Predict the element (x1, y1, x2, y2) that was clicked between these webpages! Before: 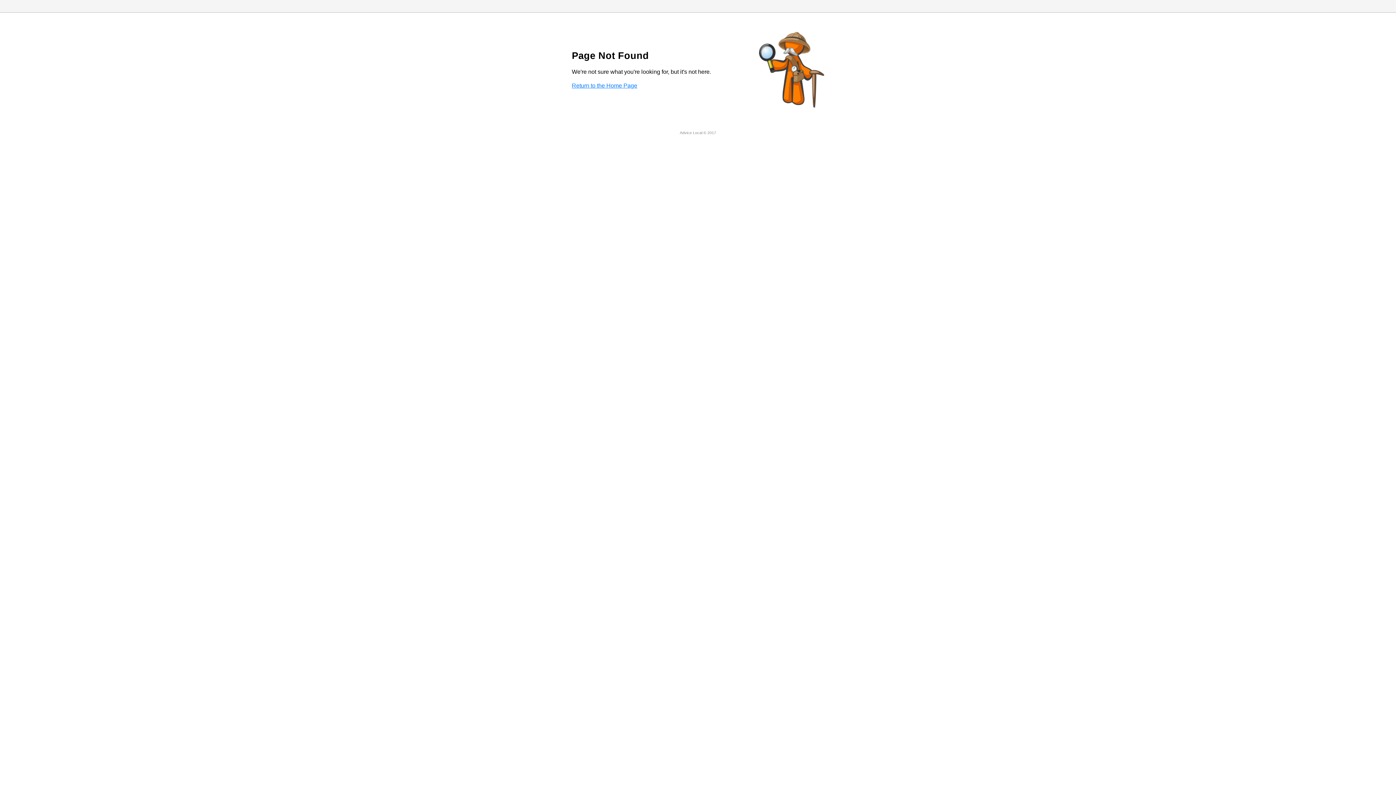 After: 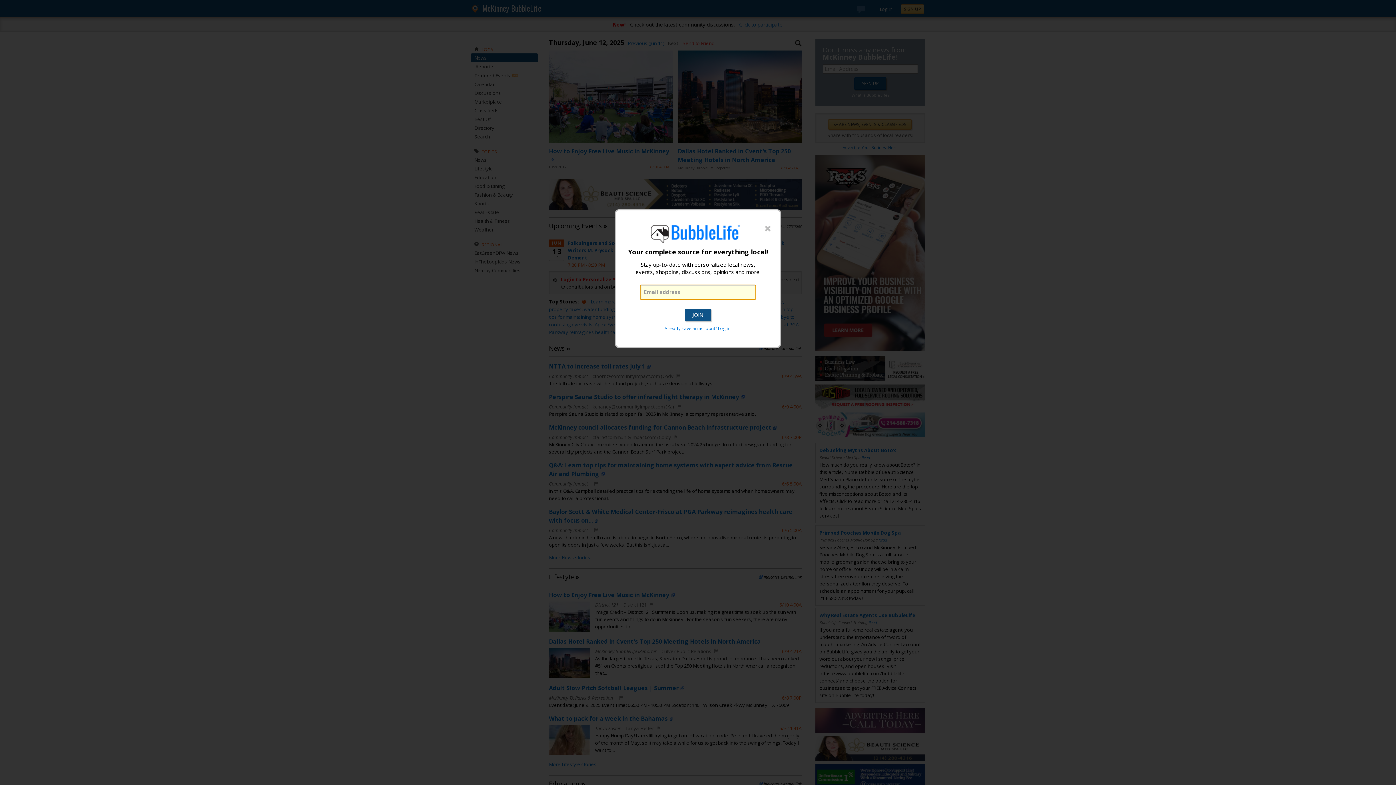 Action: bbox: (572, 82, 637, 88) label: Return to the Home Page